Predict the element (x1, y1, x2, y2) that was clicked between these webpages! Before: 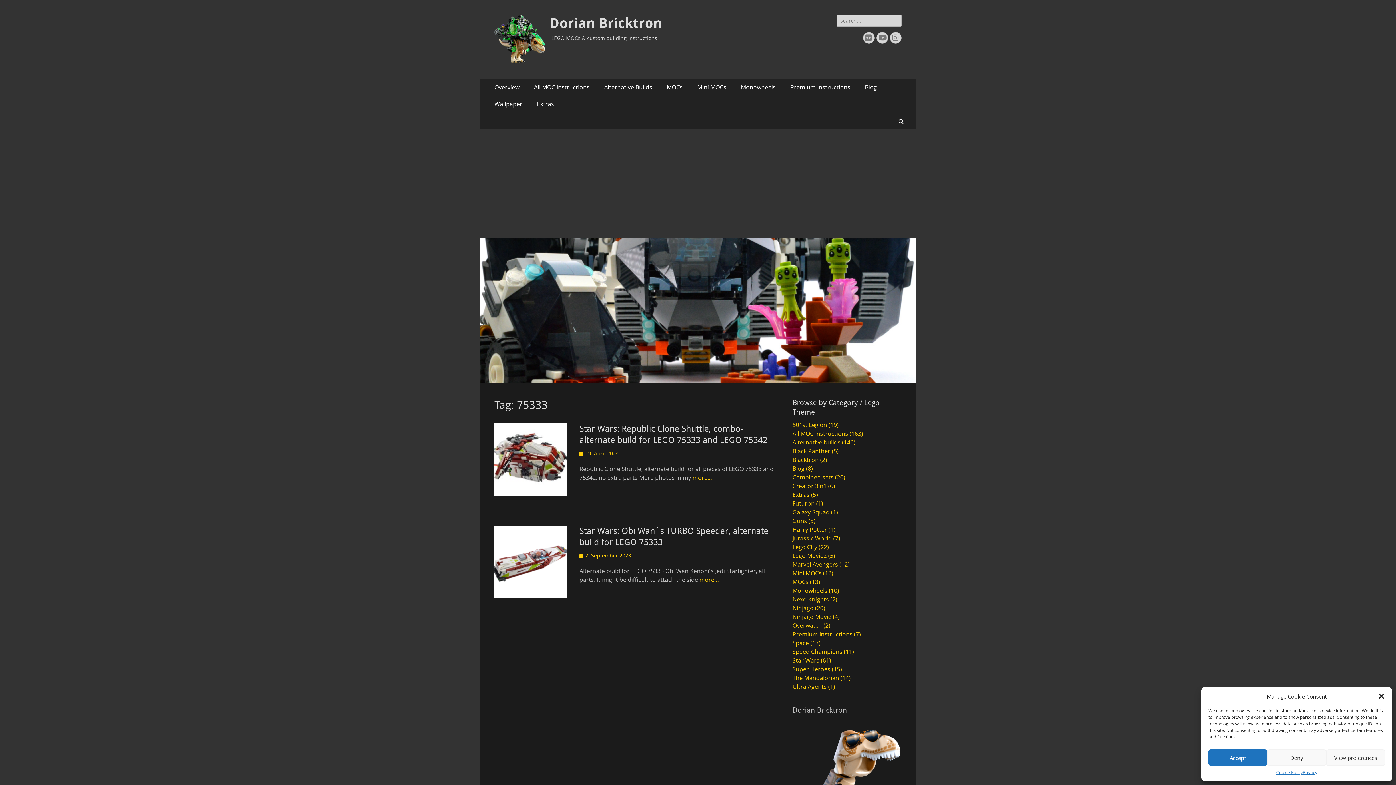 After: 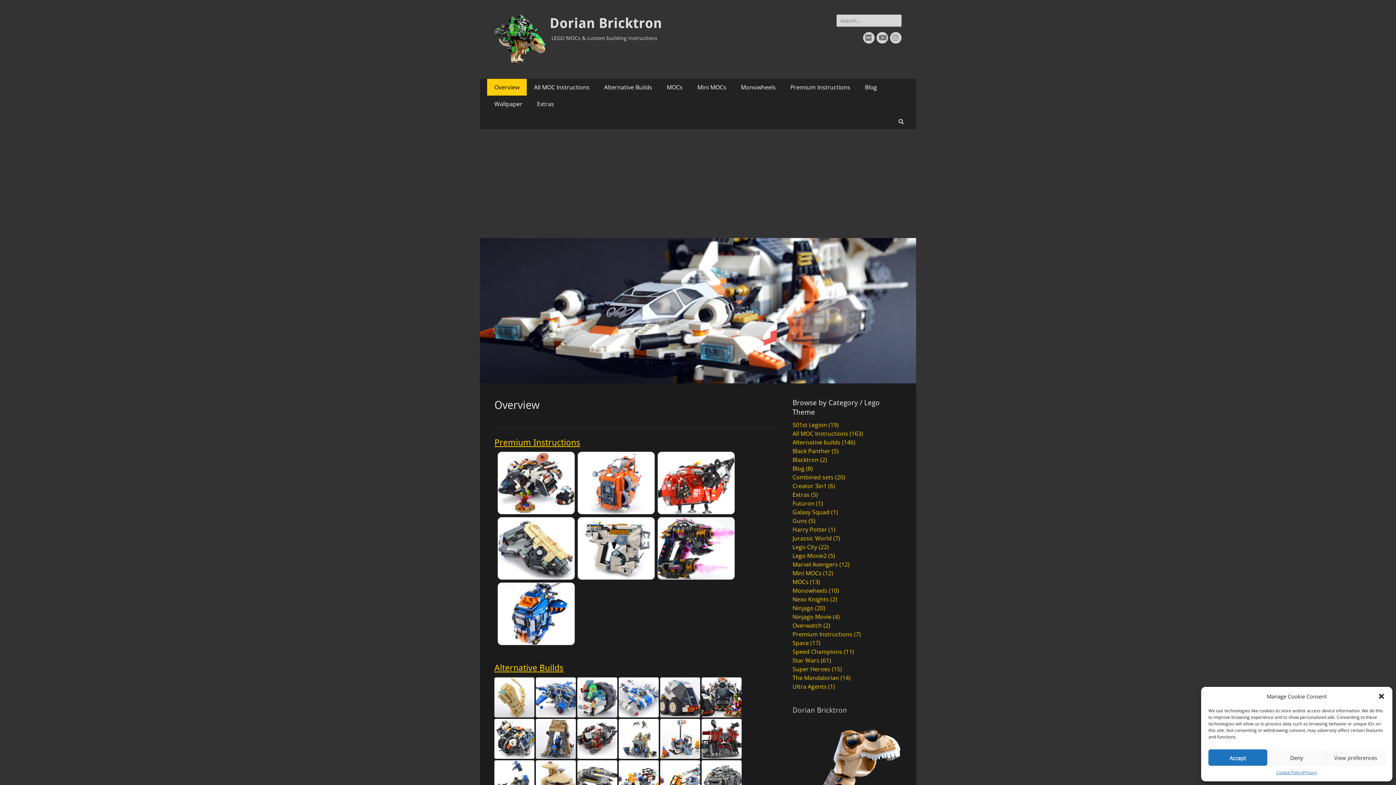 Action: label: Overview bbox: (487, 78, 526, 95)